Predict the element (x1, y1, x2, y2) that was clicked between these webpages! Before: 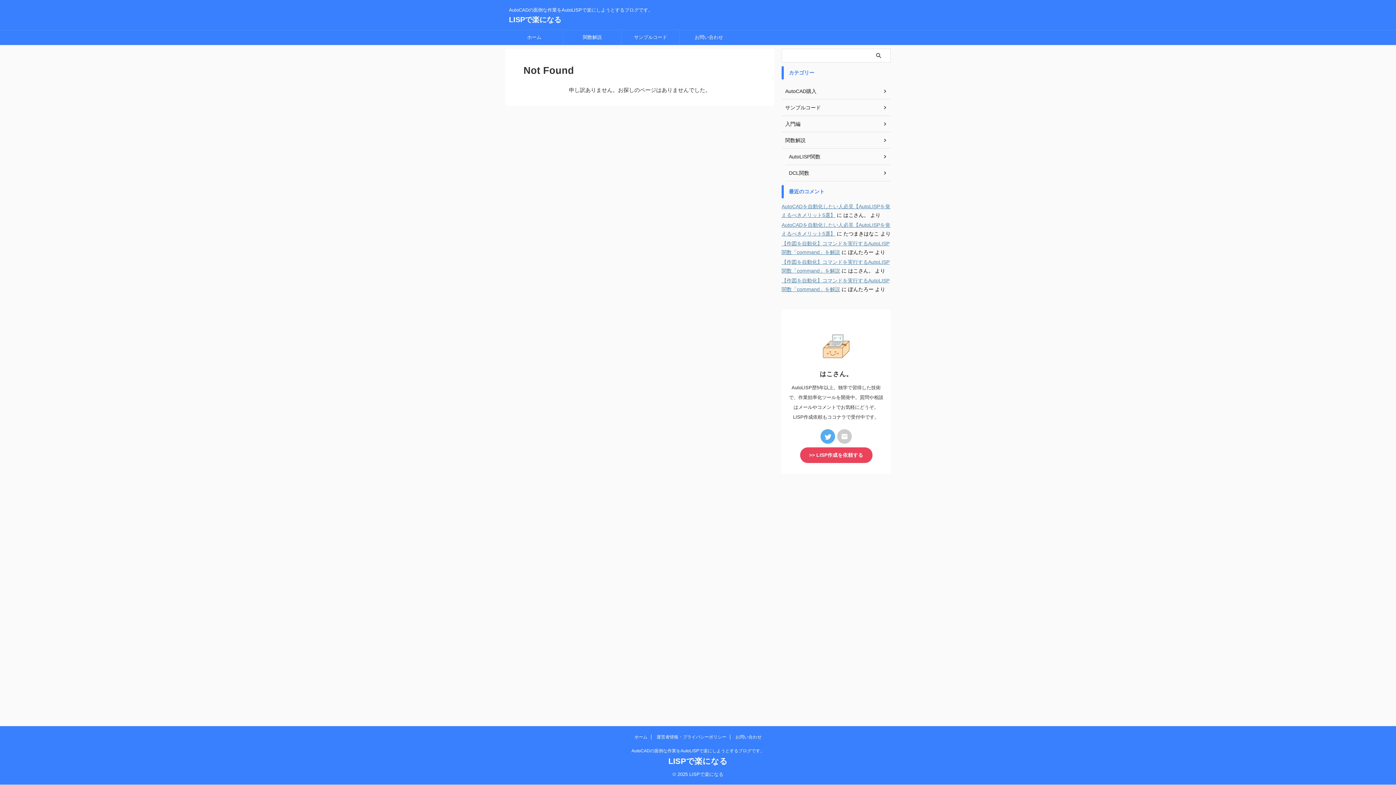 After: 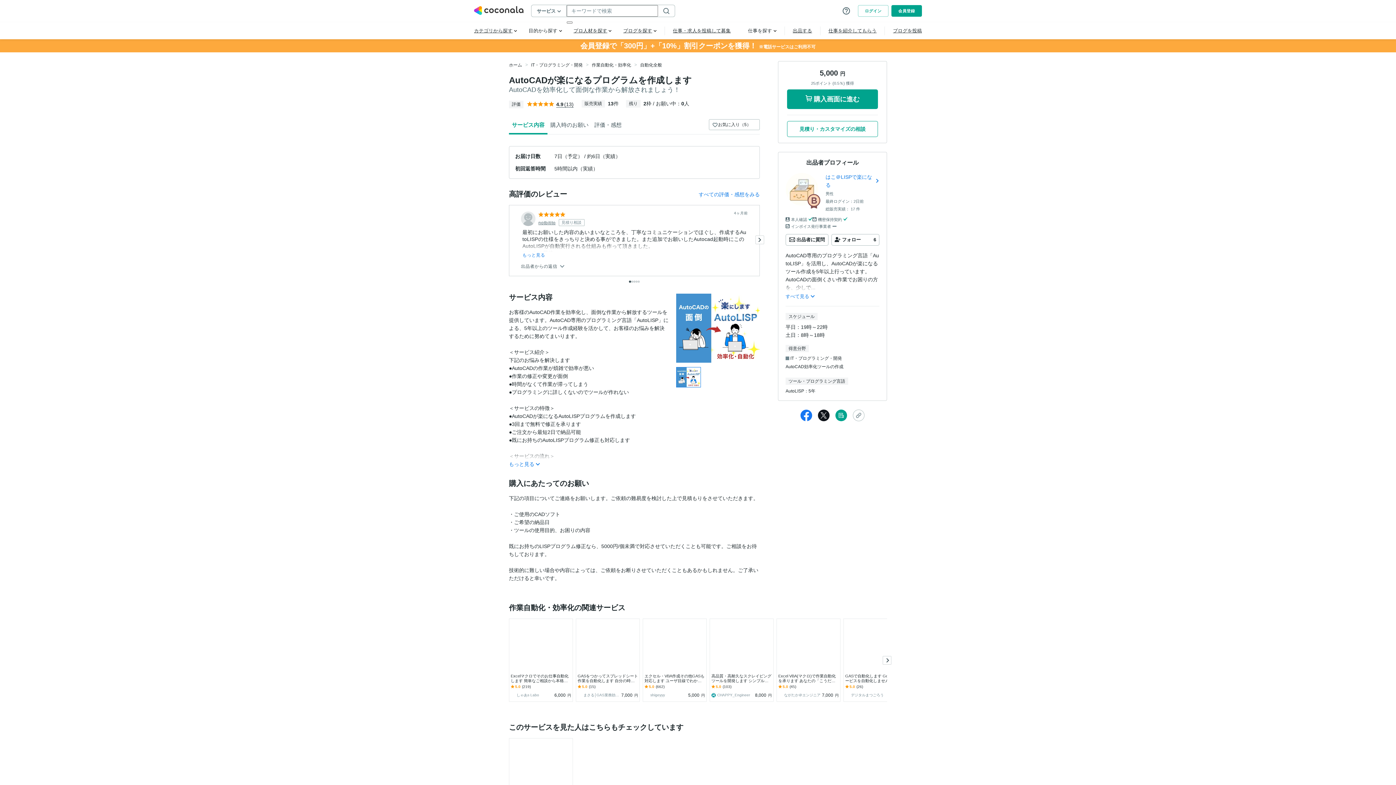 Action: label: >> LISP作成を依頼する bbox: (800, 447, 872, 463)